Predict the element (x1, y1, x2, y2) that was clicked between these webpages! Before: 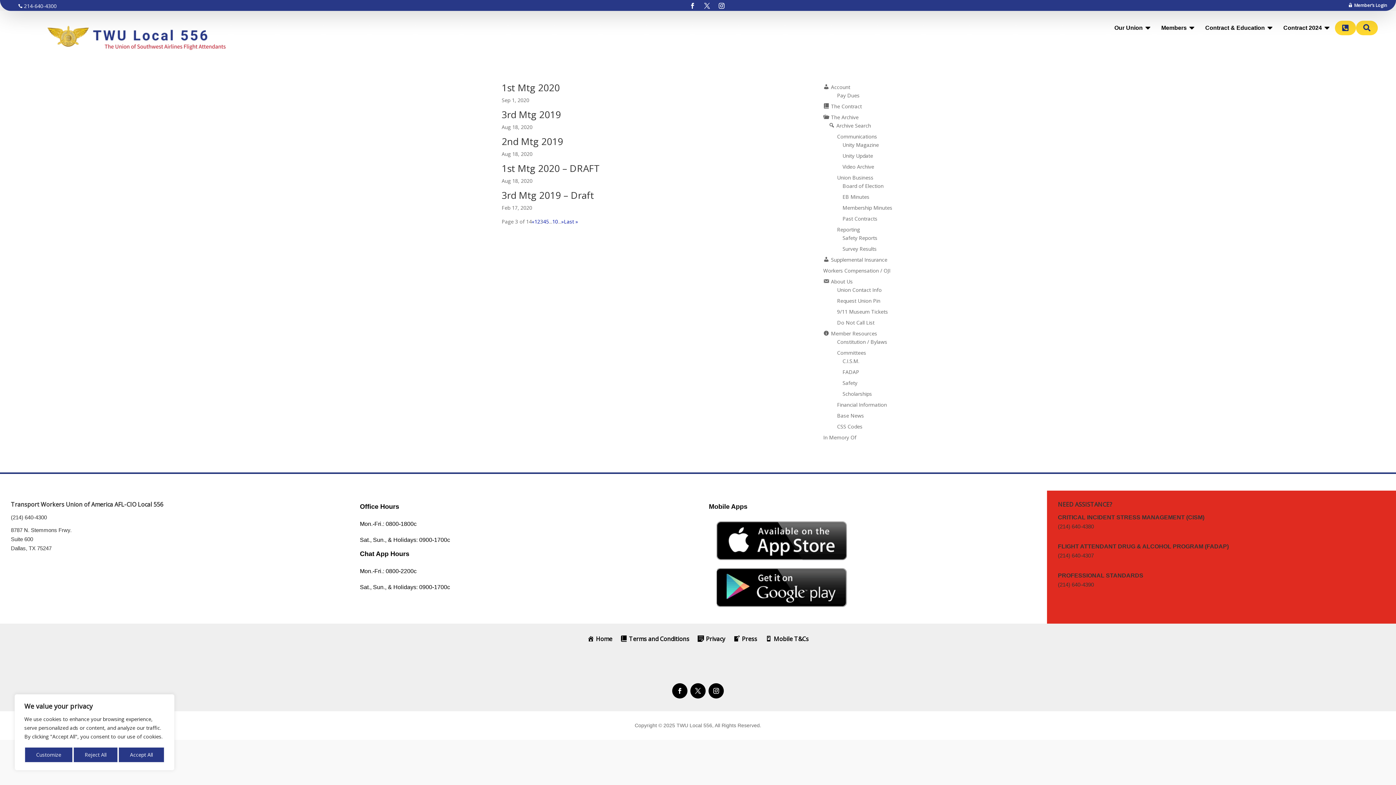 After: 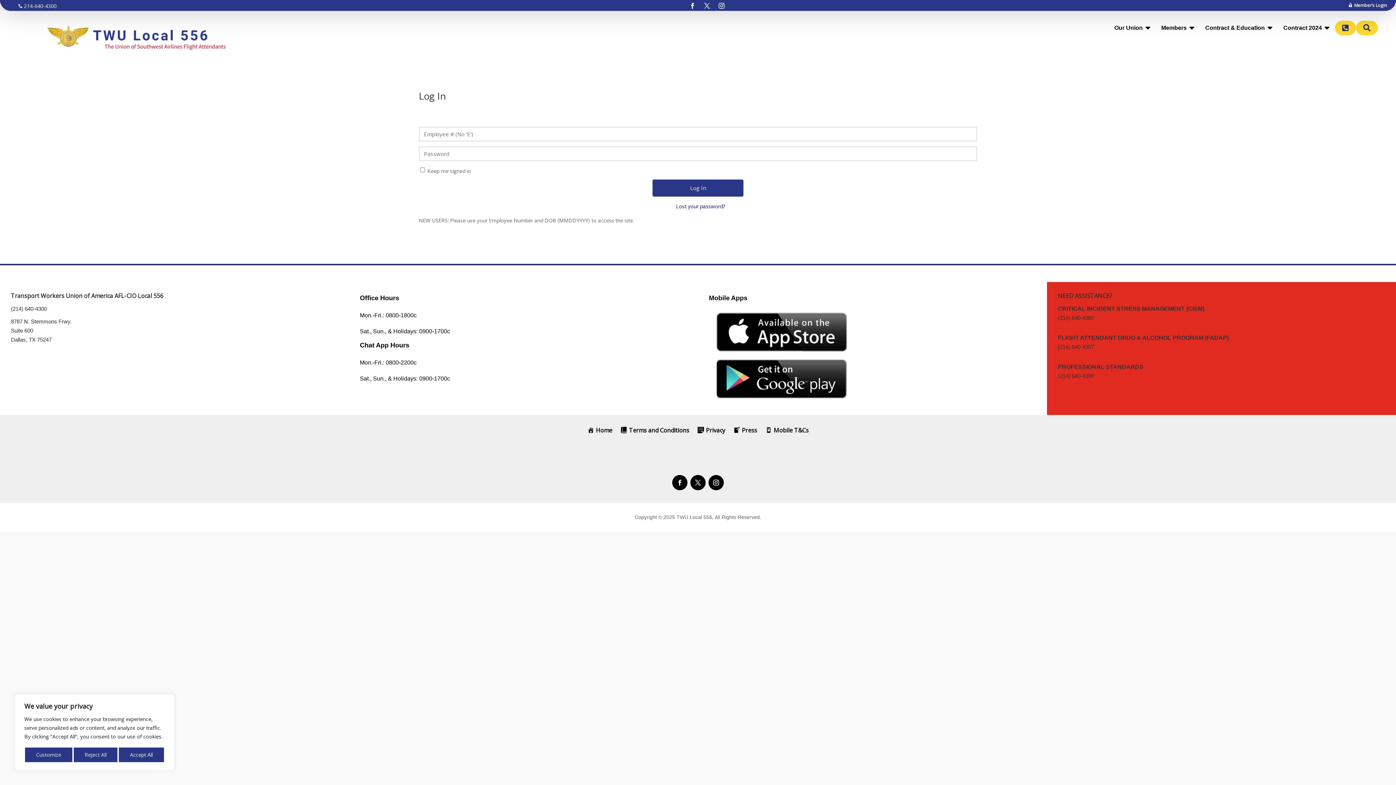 Action: label: Account bbox: (823, 83, 850, 90)